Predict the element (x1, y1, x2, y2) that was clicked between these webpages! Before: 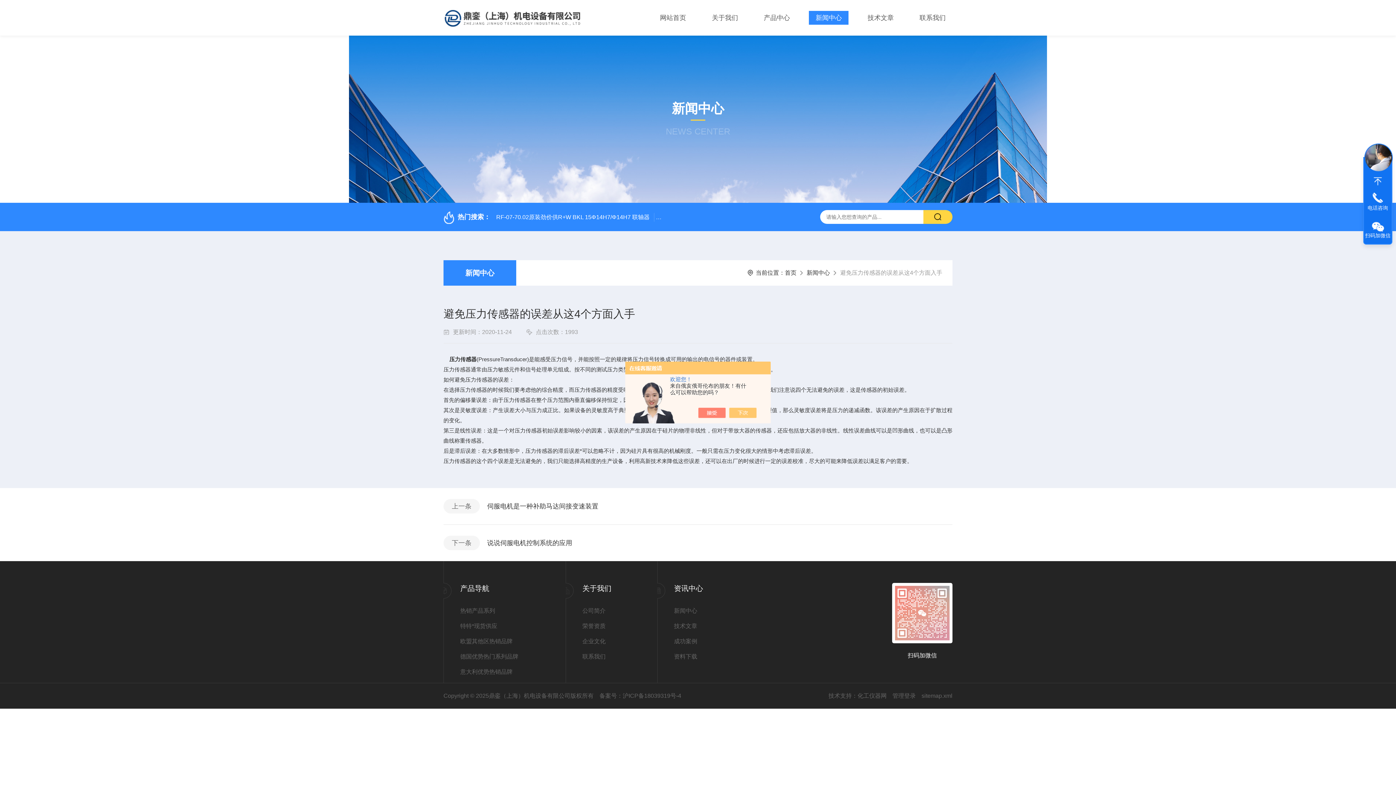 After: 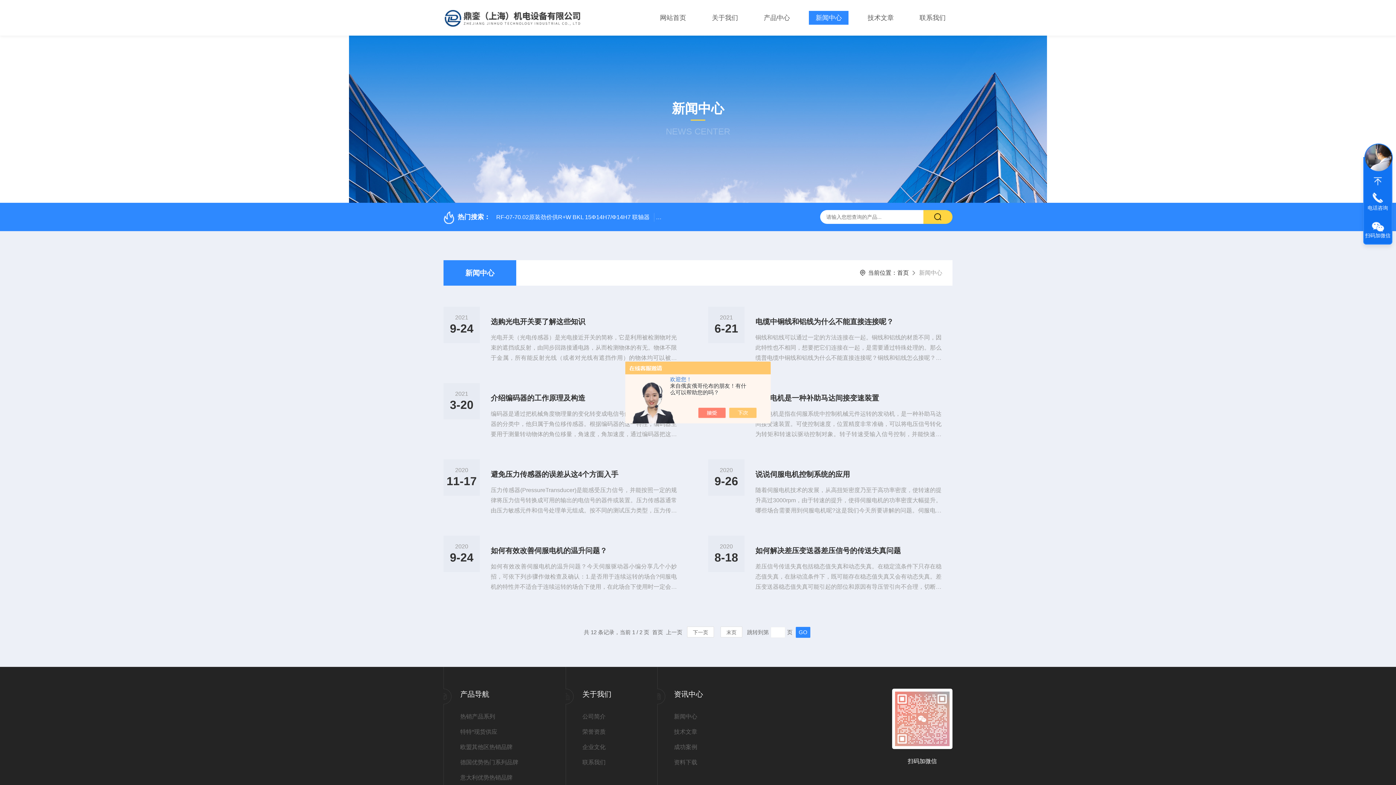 Action: label: 新闻中心 bbox: (809, 10, 848, 24)